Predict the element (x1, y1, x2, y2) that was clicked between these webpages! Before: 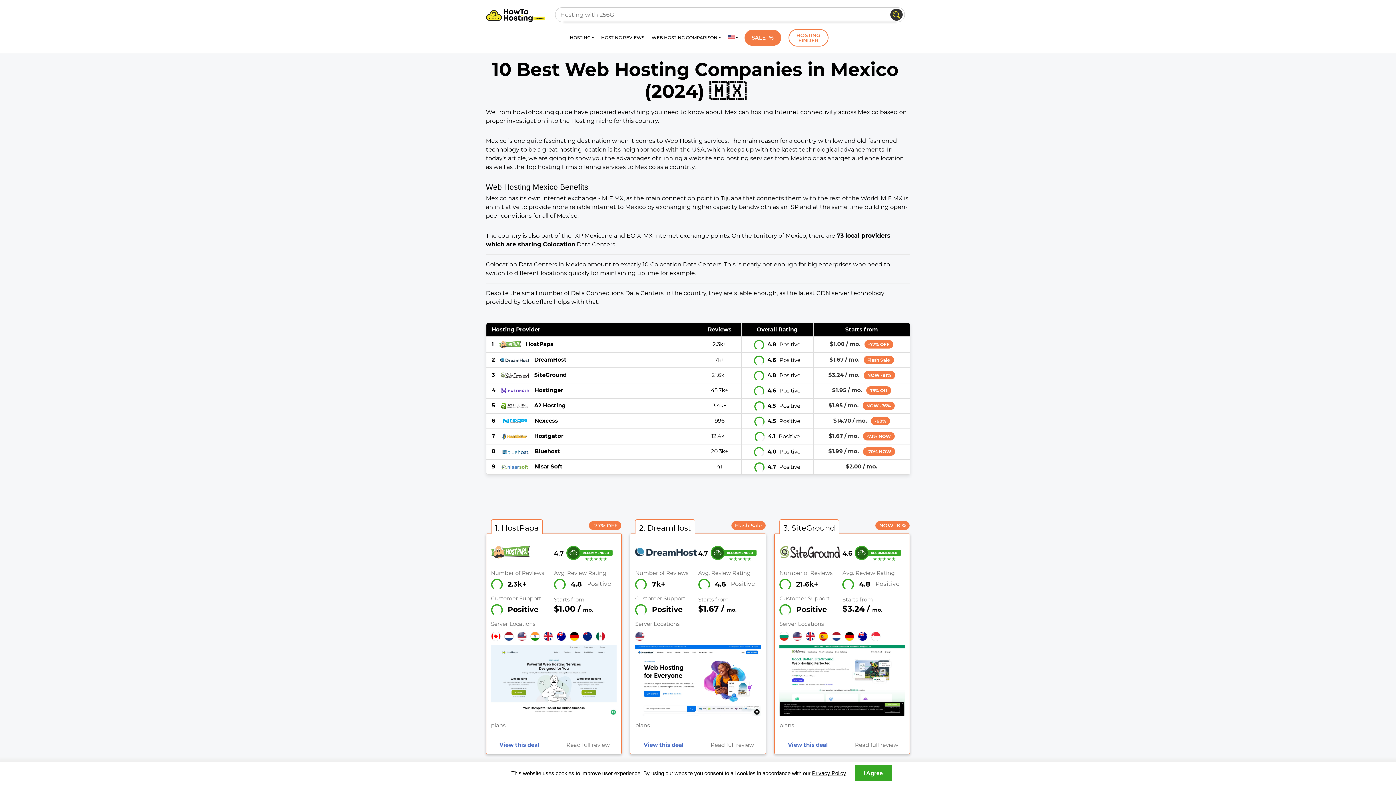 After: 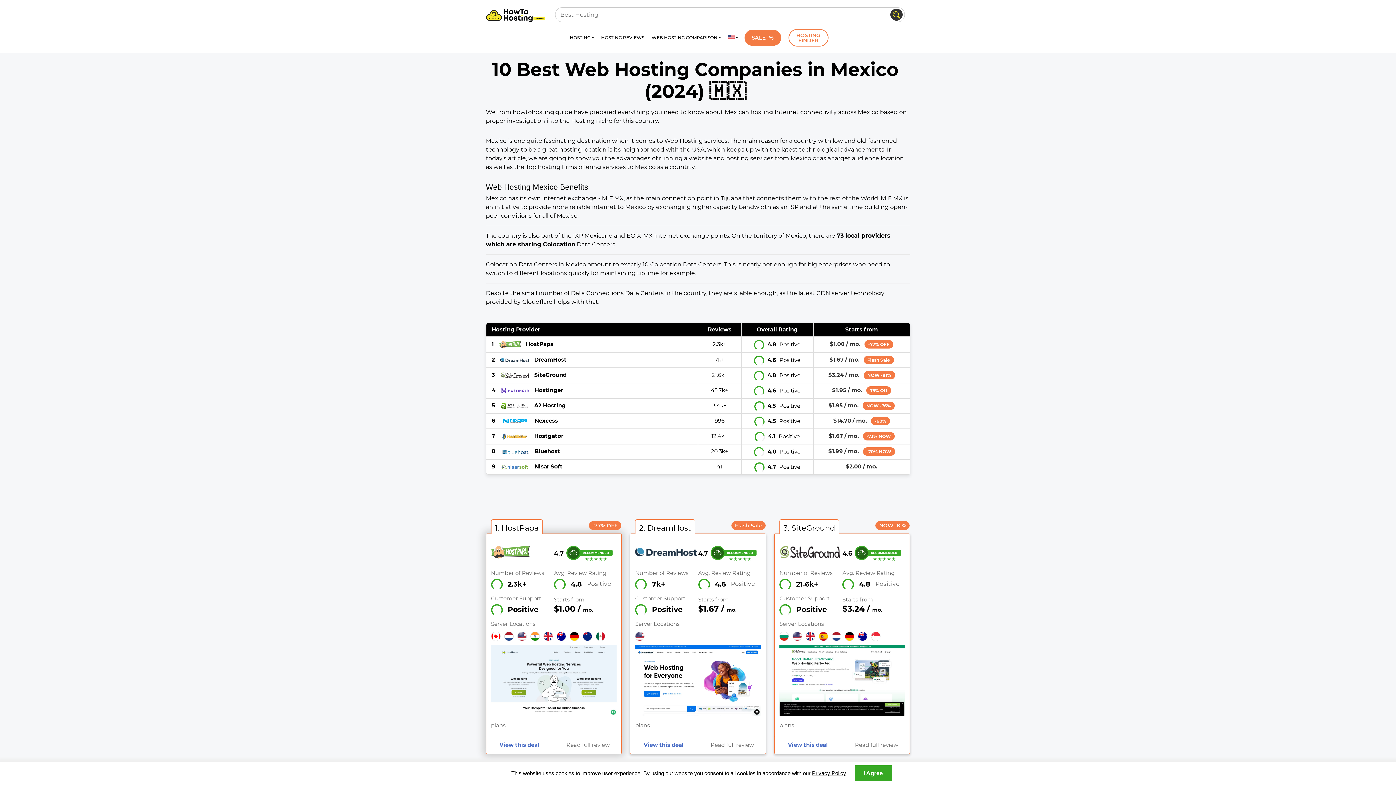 Action: bbox: (494, 736, 545, 754) label: View this deal